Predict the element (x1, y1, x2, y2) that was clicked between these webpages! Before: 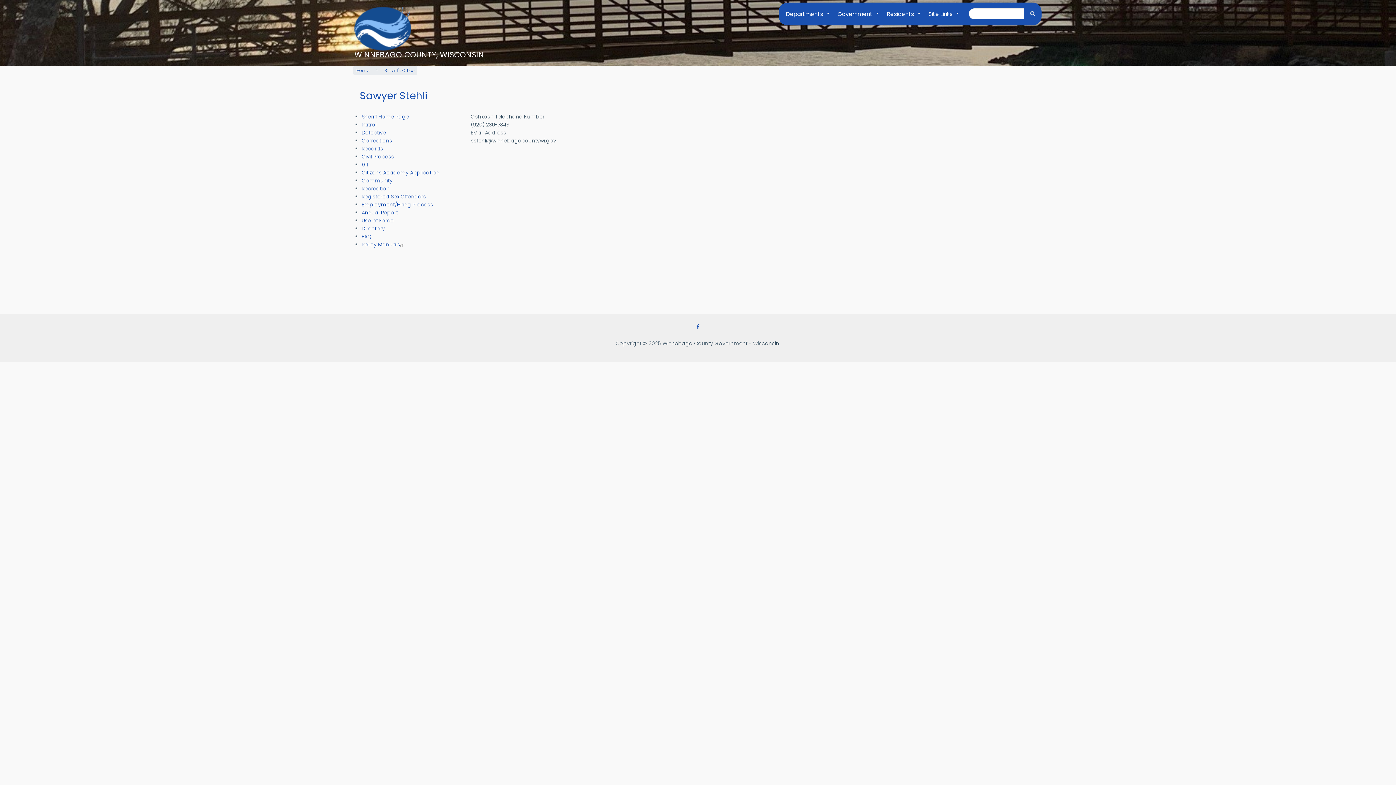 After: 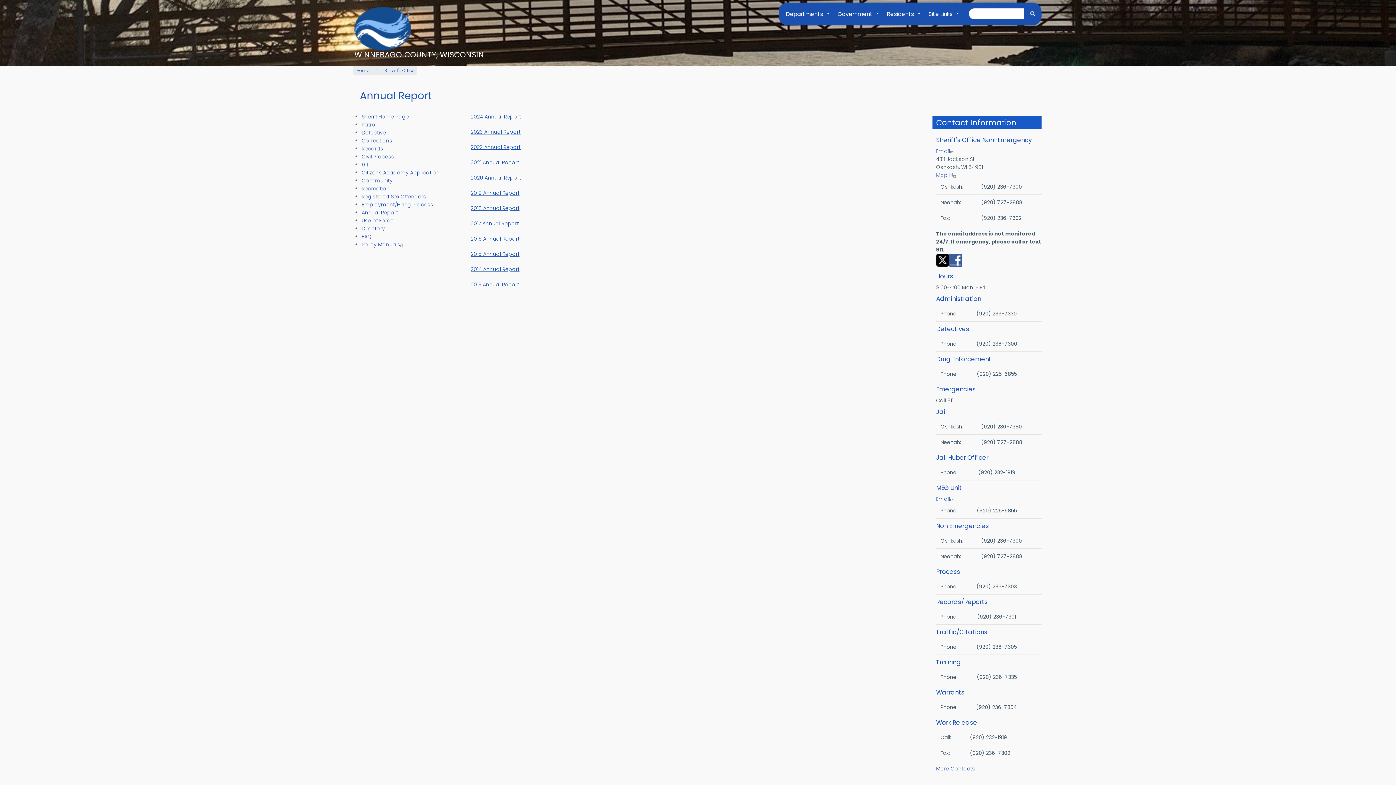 Action: bbox: (361, 209, 398, 216) label: Annual Report